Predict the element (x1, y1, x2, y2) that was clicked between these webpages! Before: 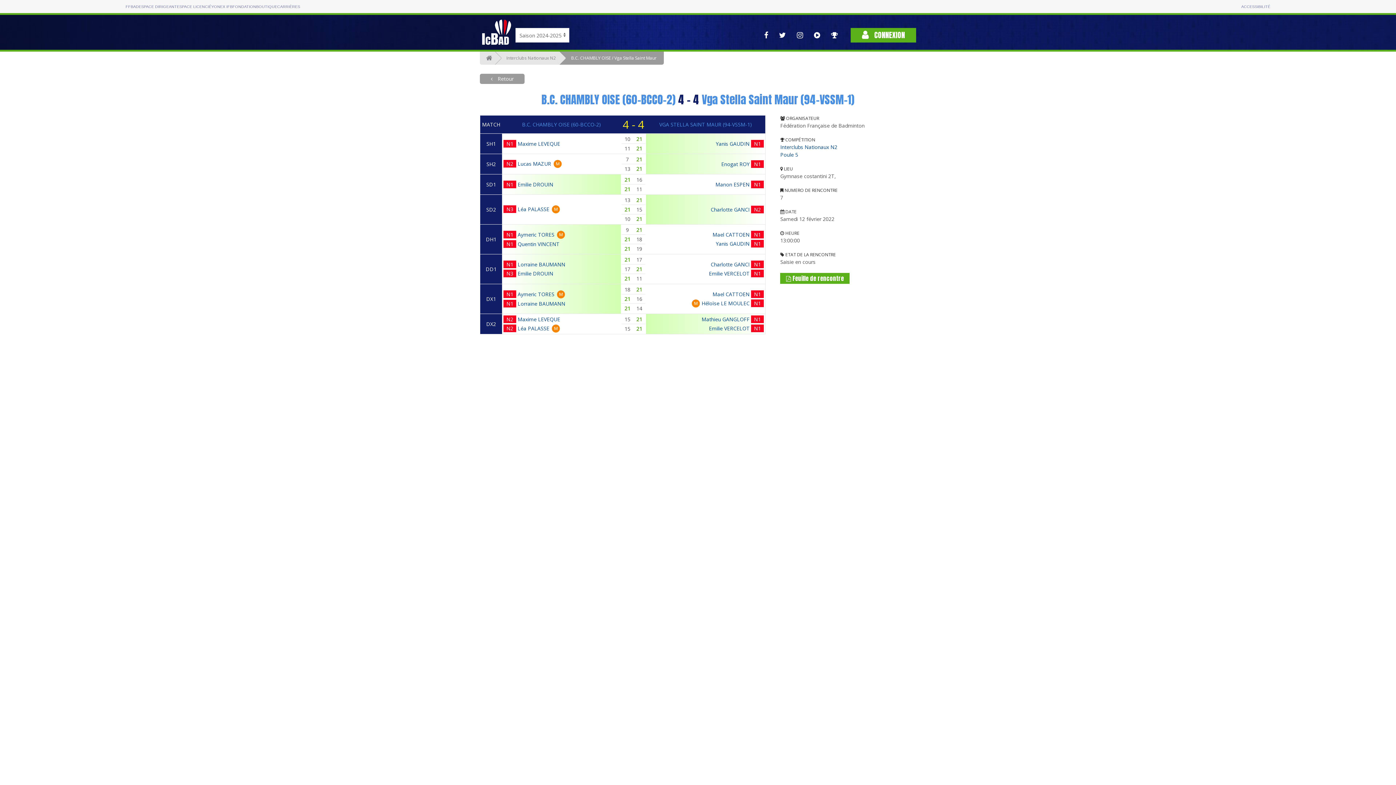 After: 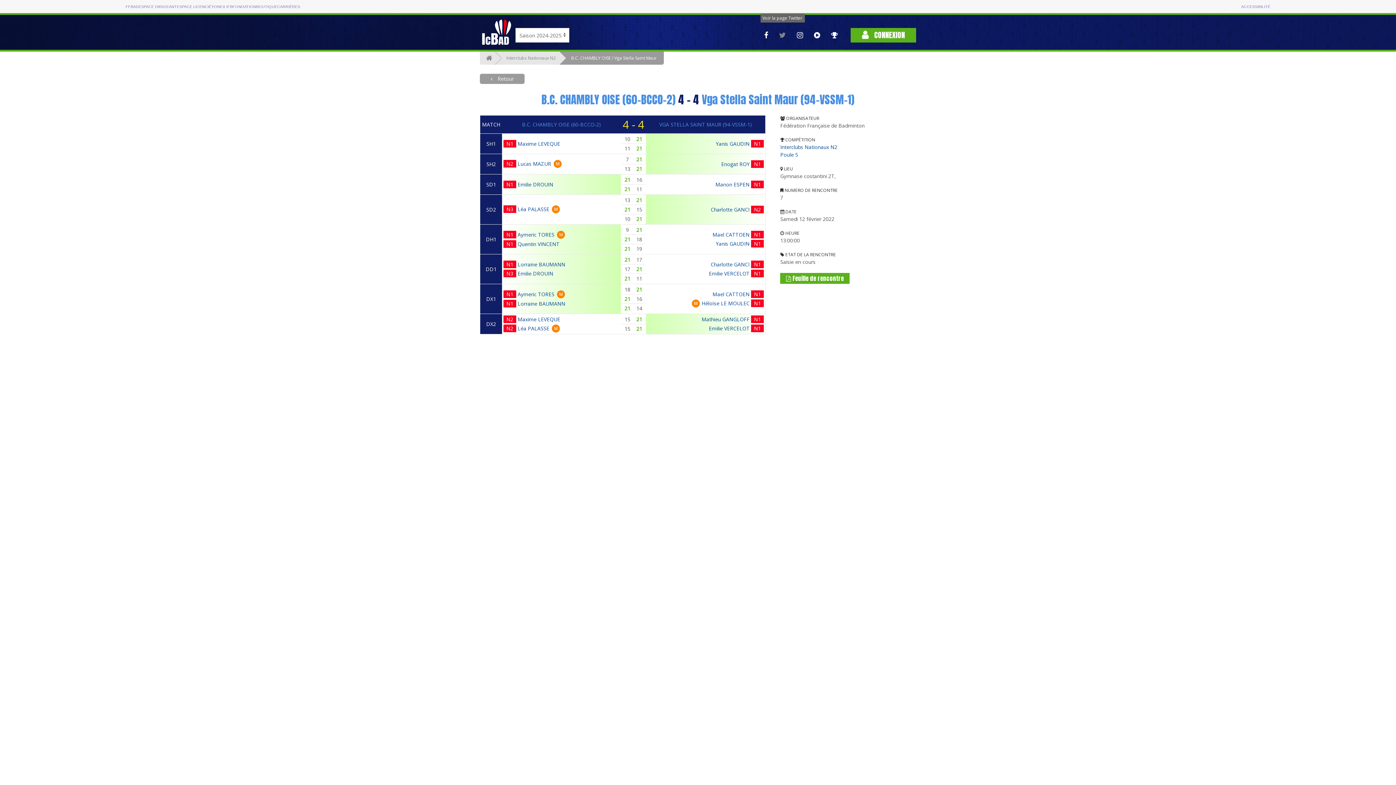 Action: bbox: (773, 26, 791, 44)